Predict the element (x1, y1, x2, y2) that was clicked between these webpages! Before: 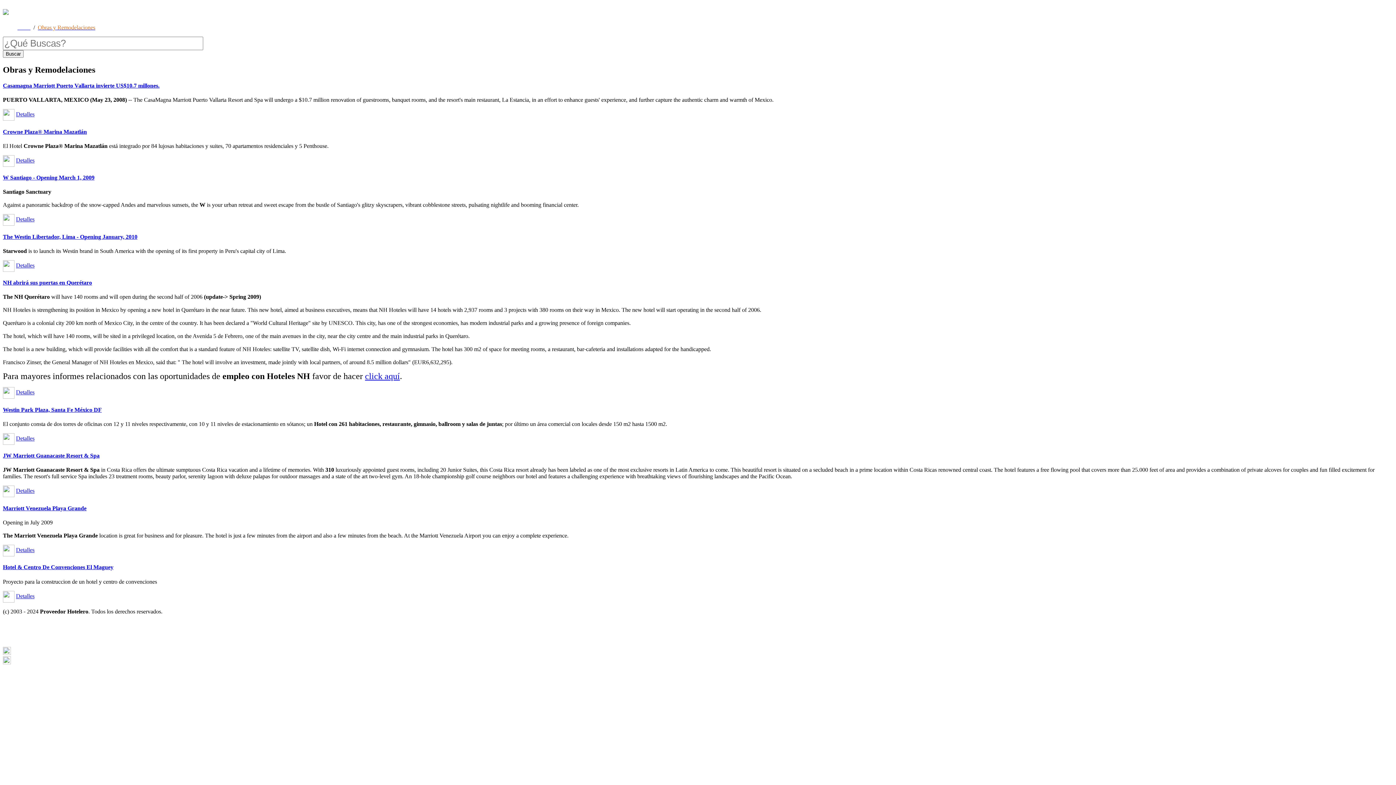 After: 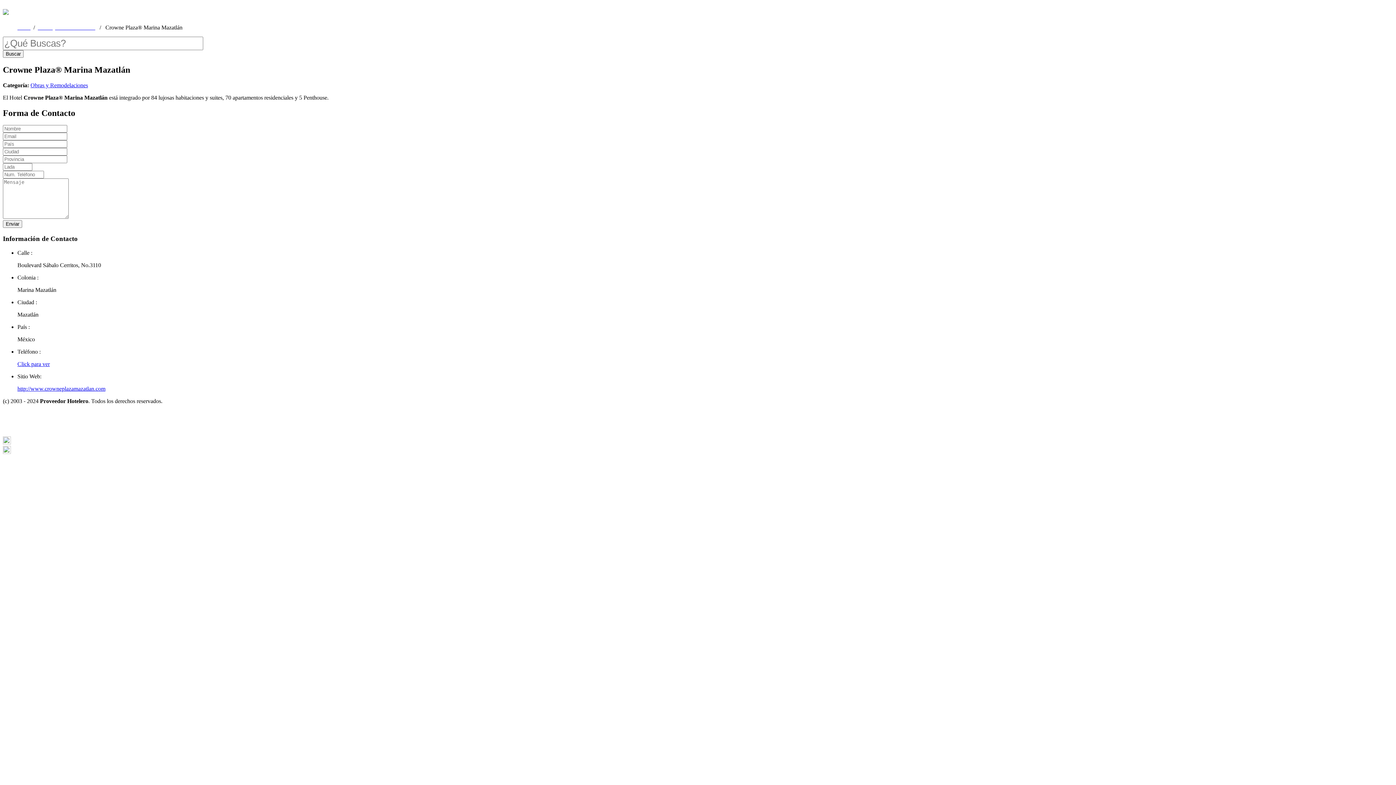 Action: label: Crowne Plaza® Marina Mazatlán bbox: (2, 128, 86, 134)